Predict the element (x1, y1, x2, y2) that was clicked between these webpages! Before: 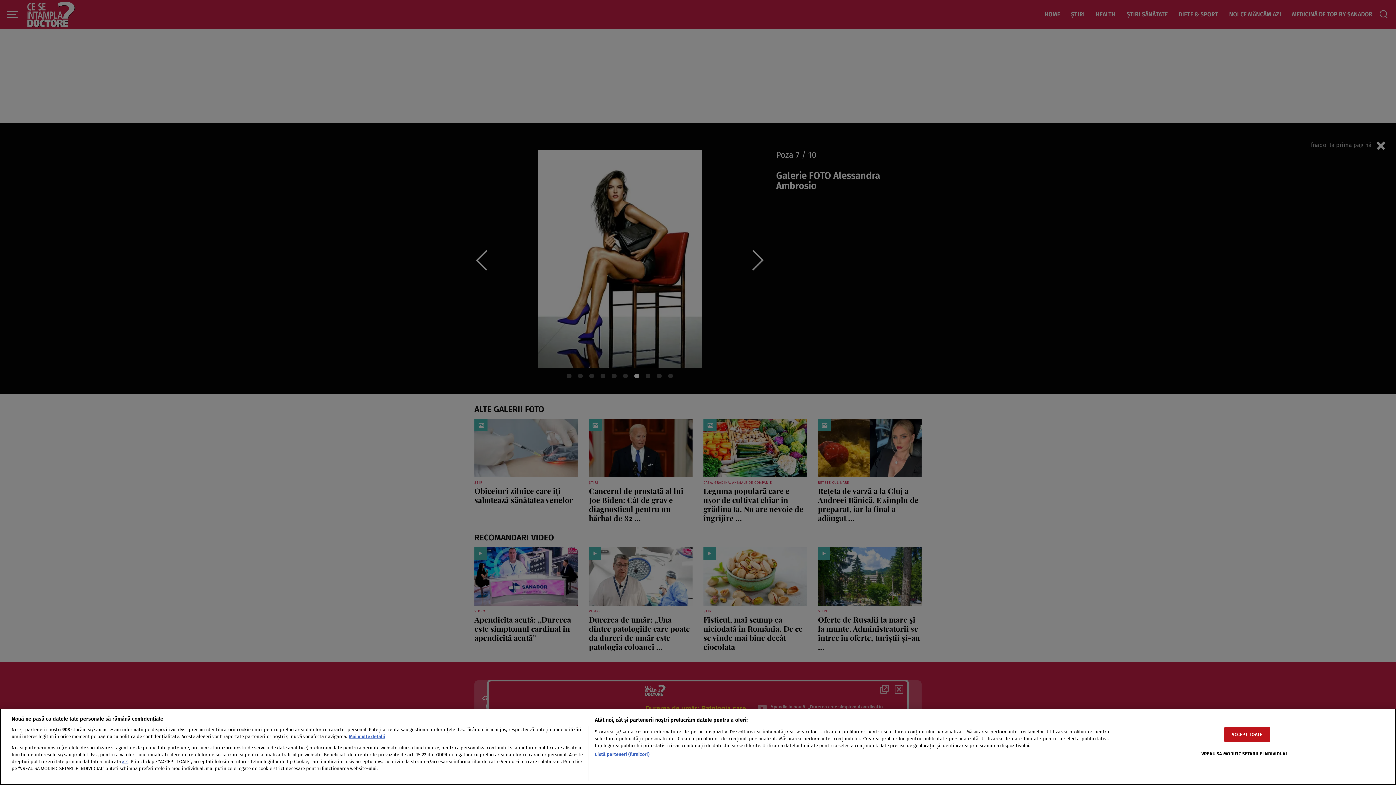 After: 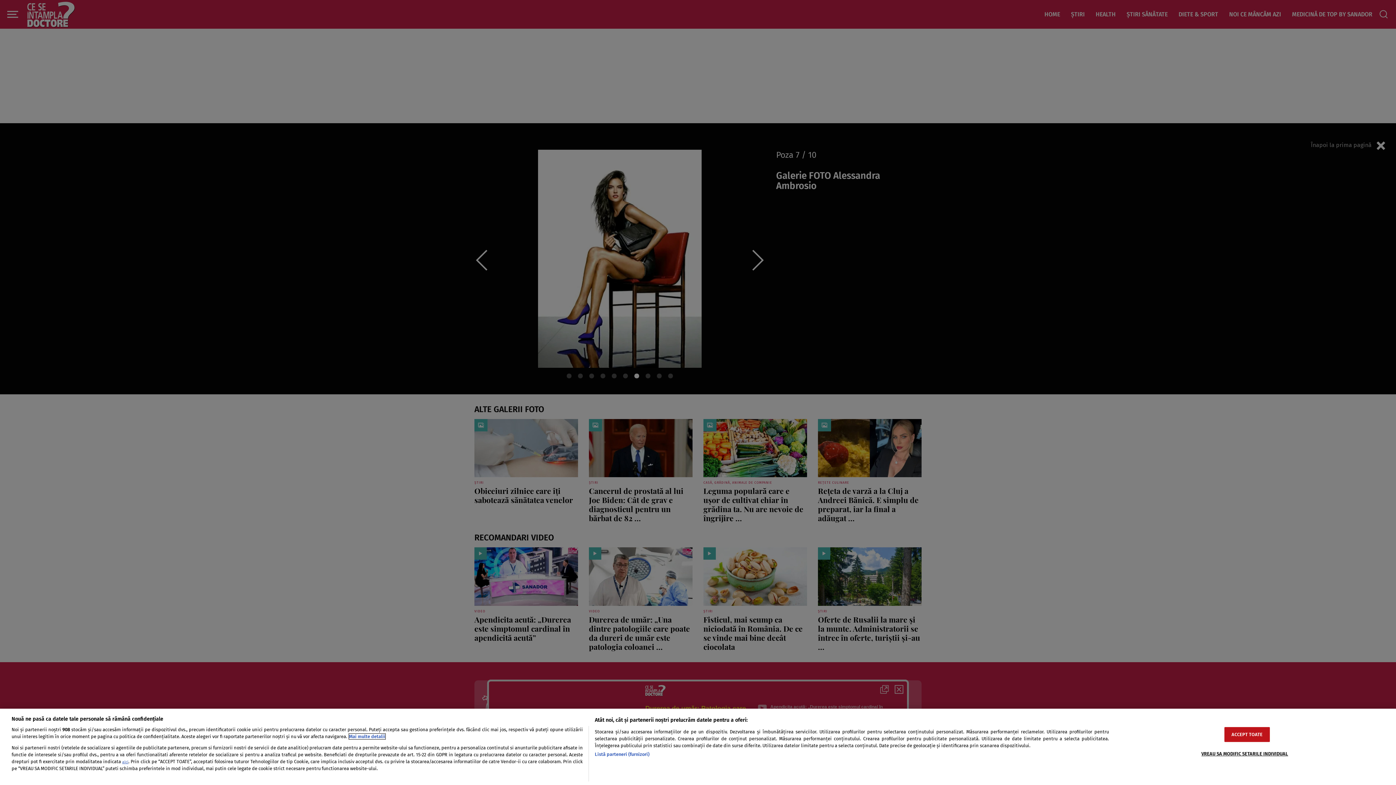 Action: bbox: (349, 734, 385, 739) label: Mai multe informații despre confidențialitatea datelor dvs., se deschide într-o fereastră nouă